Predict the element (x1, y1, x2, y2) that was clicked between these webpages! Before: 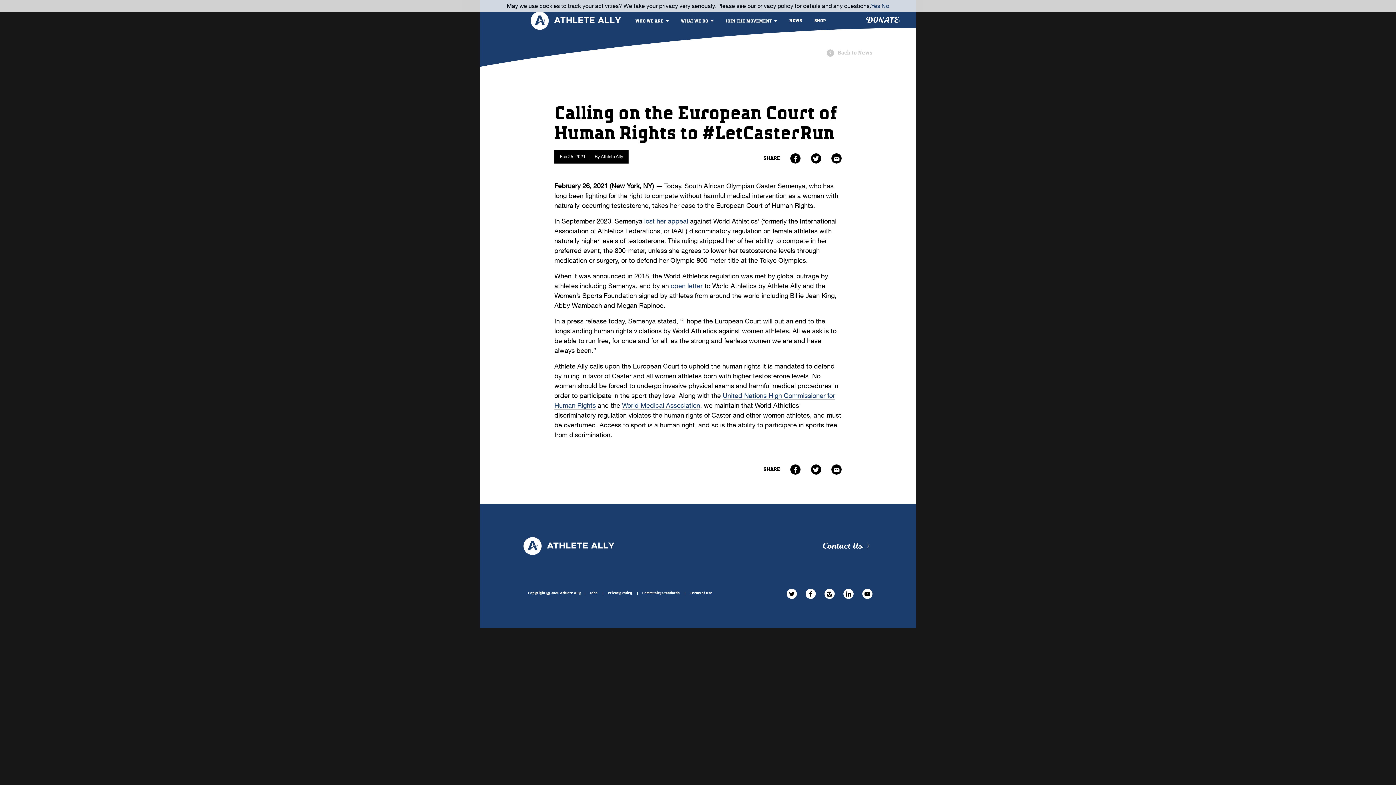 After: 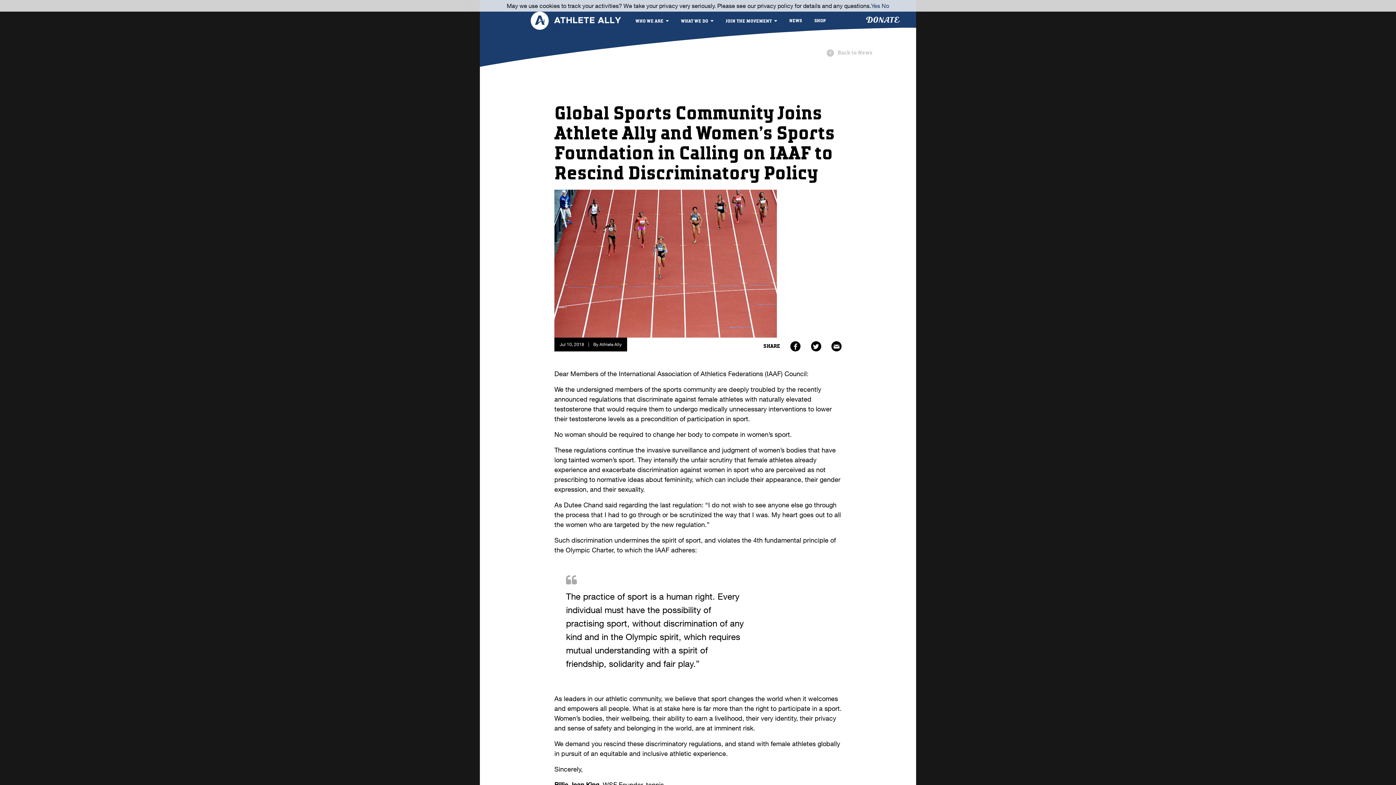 Action: bbox: (670, 281, 702, 290) label: open letter